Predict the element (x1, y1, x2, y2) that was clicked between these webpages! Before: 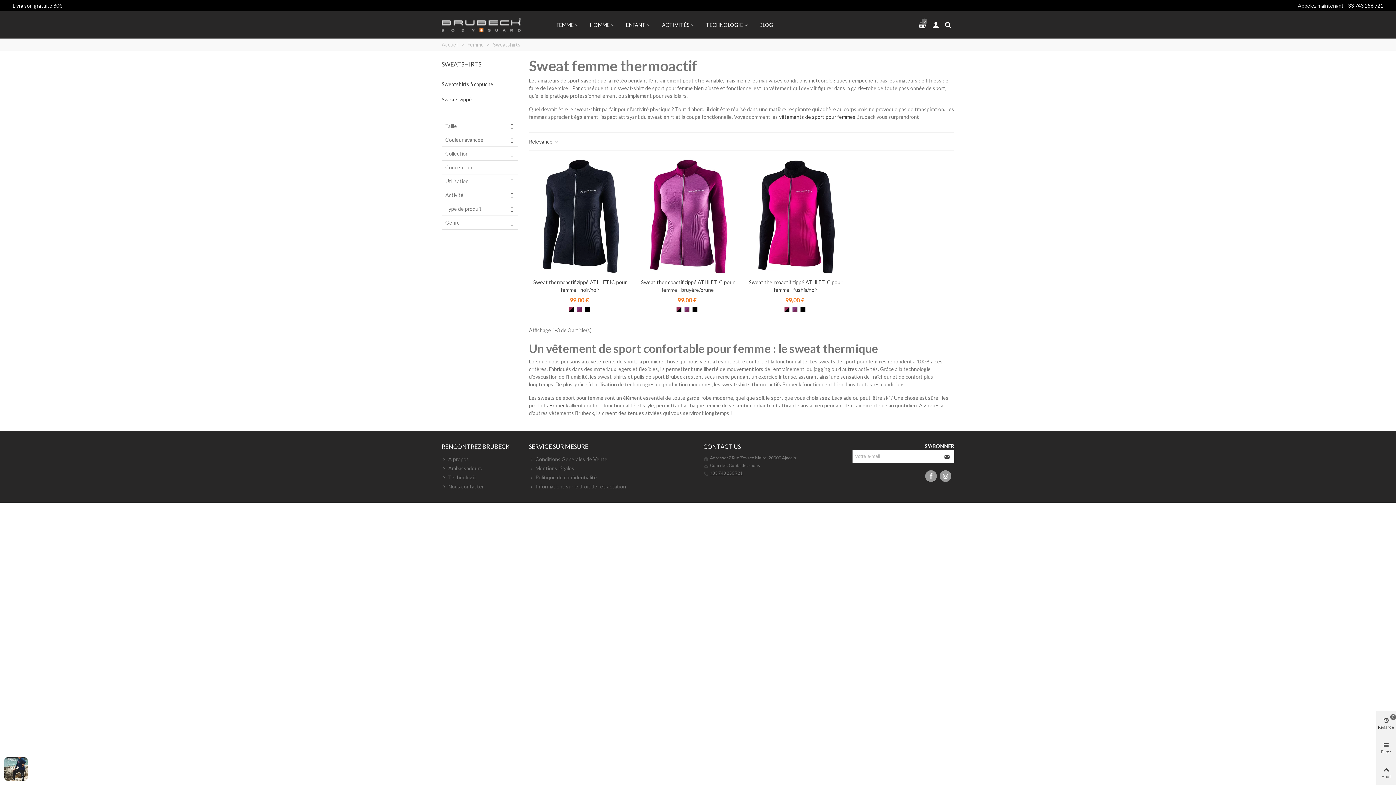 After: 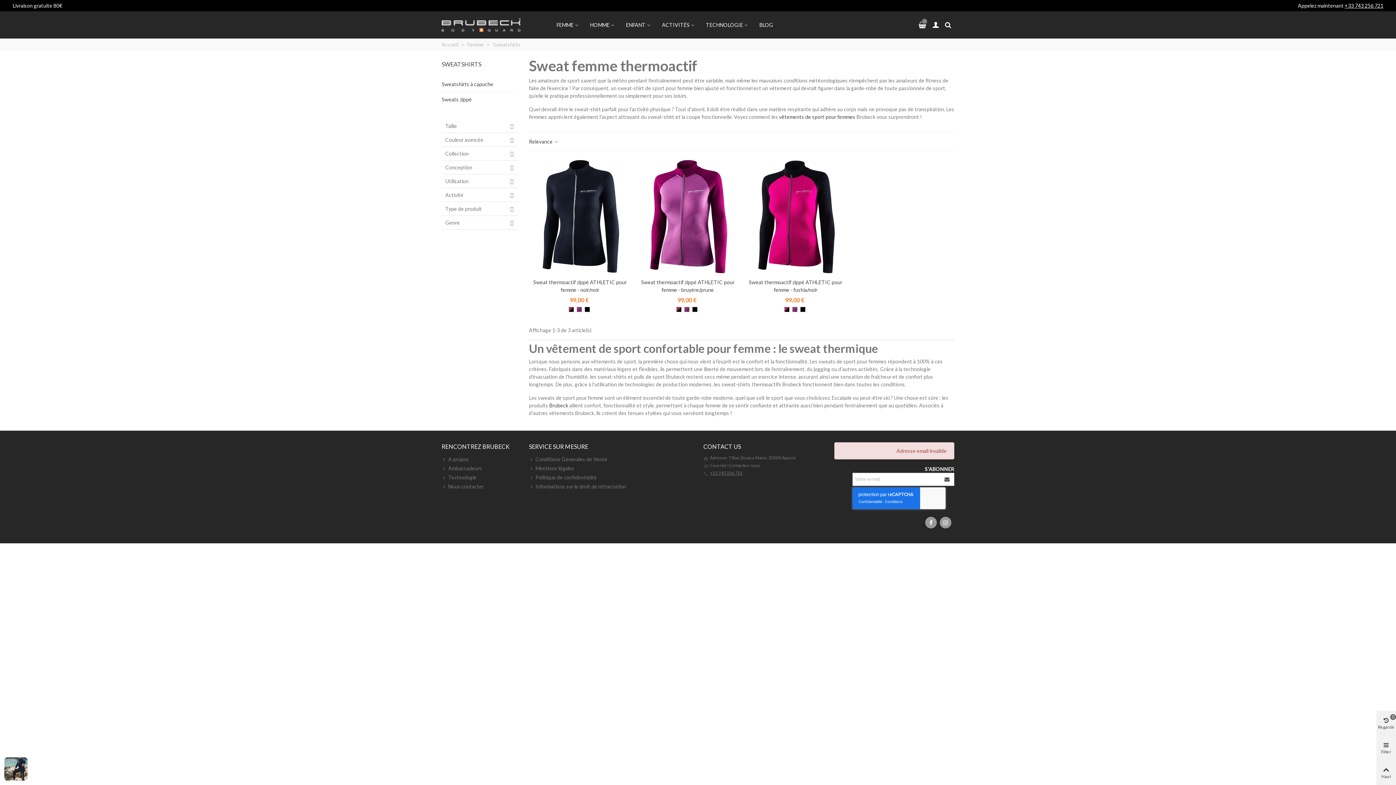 Action: bbox: (941, 450, 954, 462)